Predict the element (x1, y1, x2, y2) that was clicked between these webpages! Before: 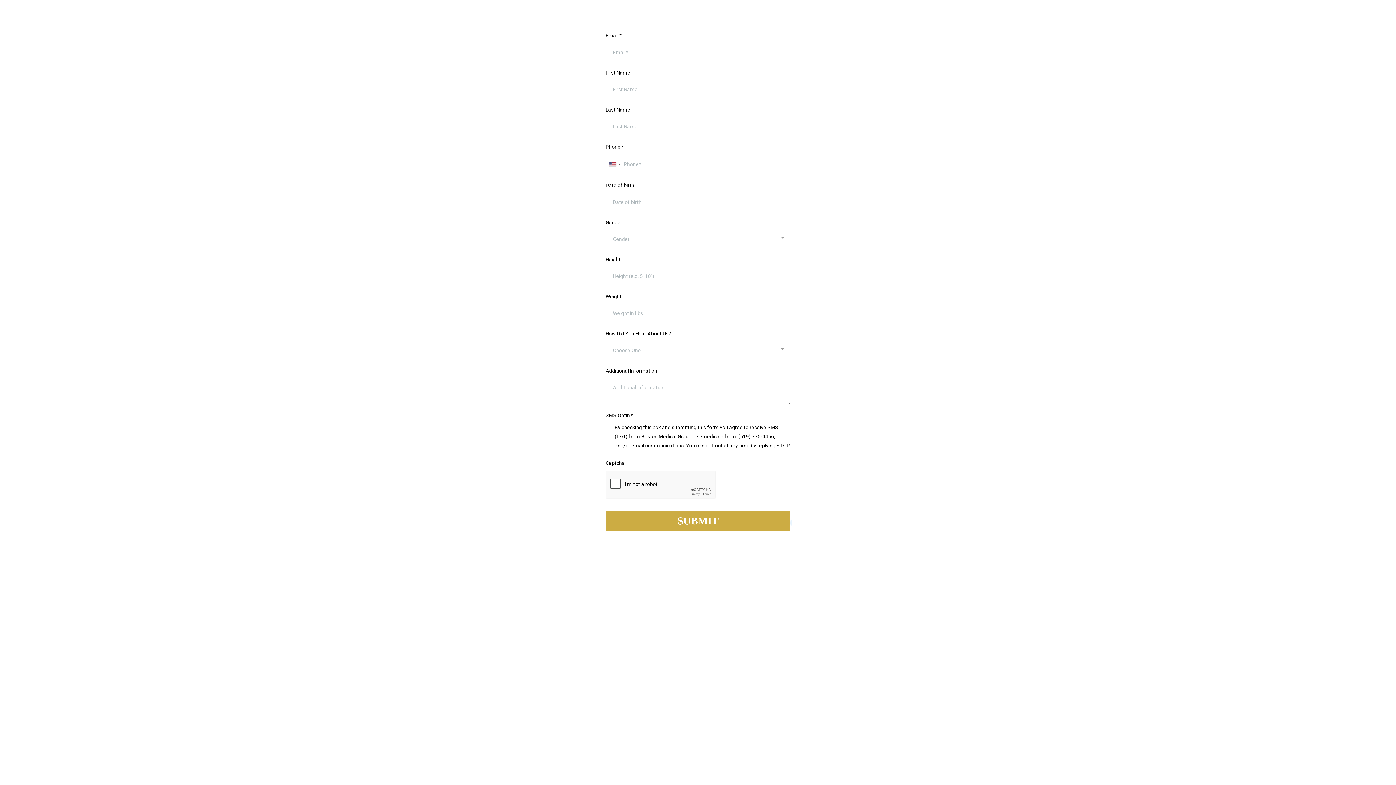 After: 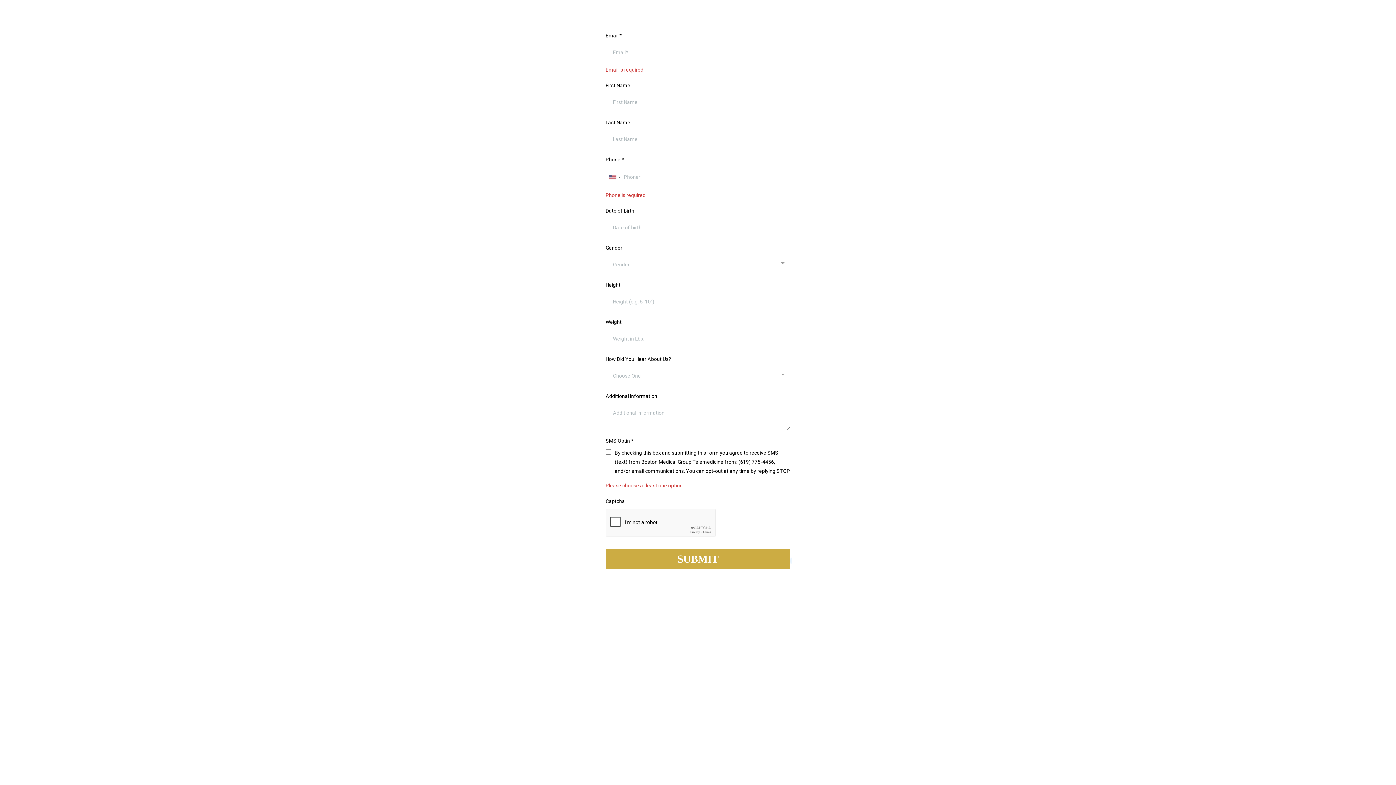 Action: bbox: (605, 511, 790, 530) label: SUBMIT